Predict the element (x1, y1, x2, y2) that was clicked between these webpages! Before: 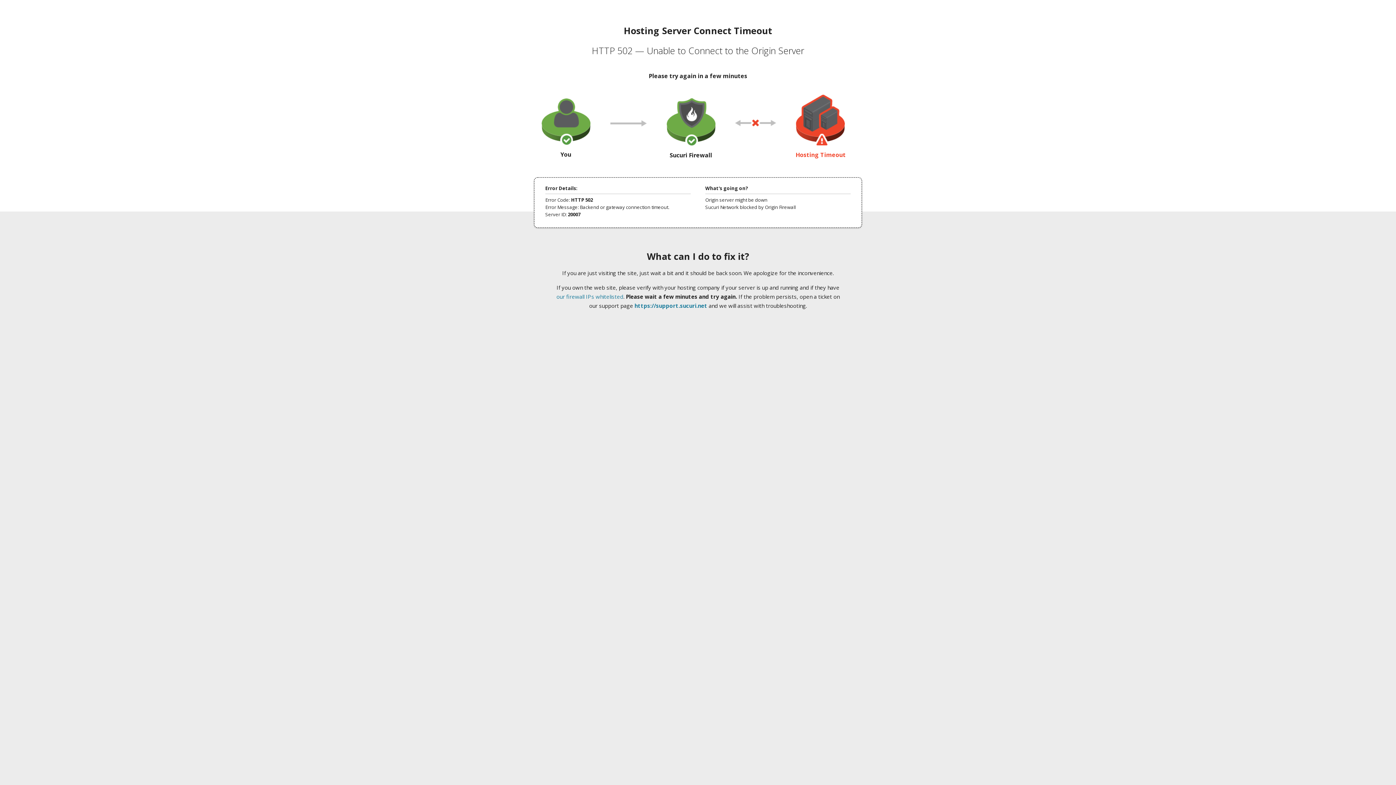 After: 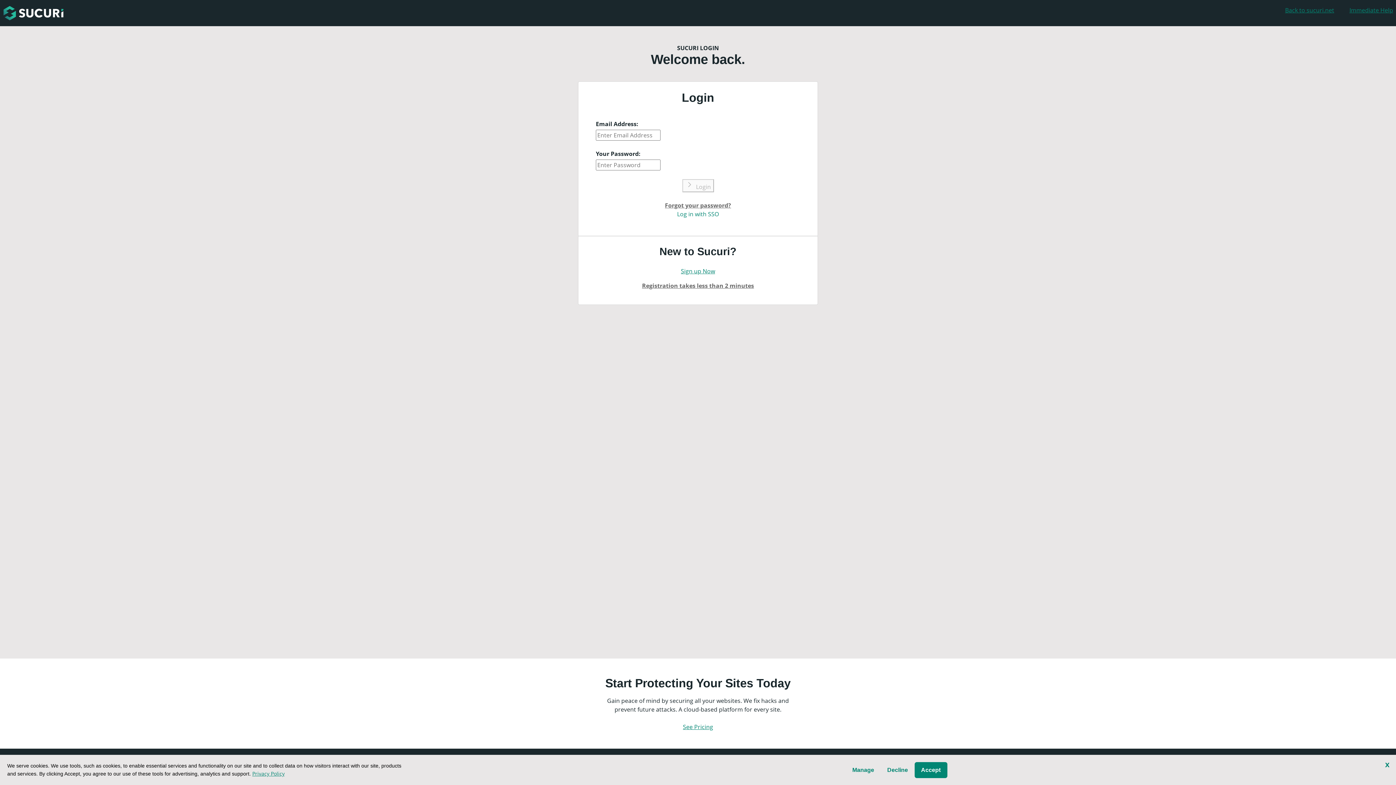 Action: label: https://support.sucuri.net bbox: (634, 302, 707, 309)